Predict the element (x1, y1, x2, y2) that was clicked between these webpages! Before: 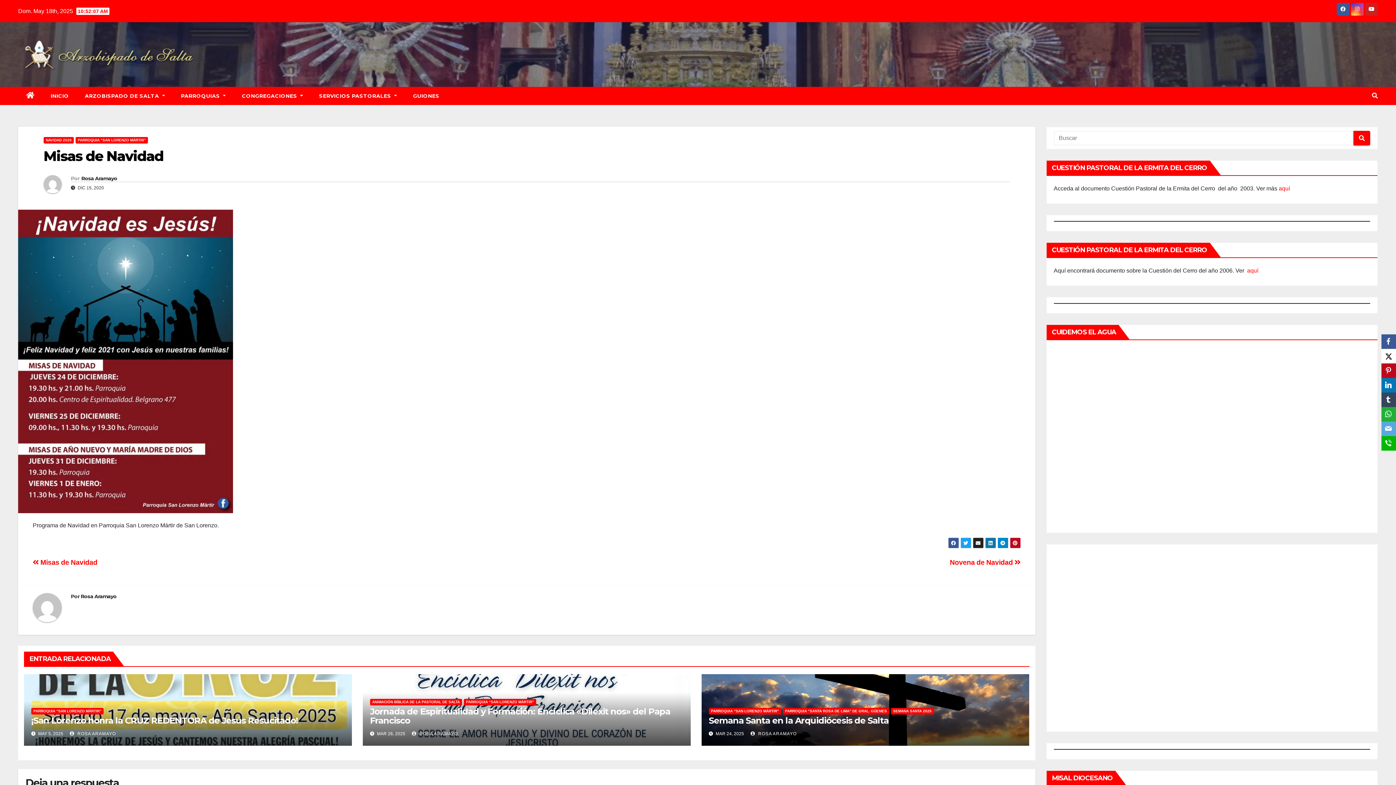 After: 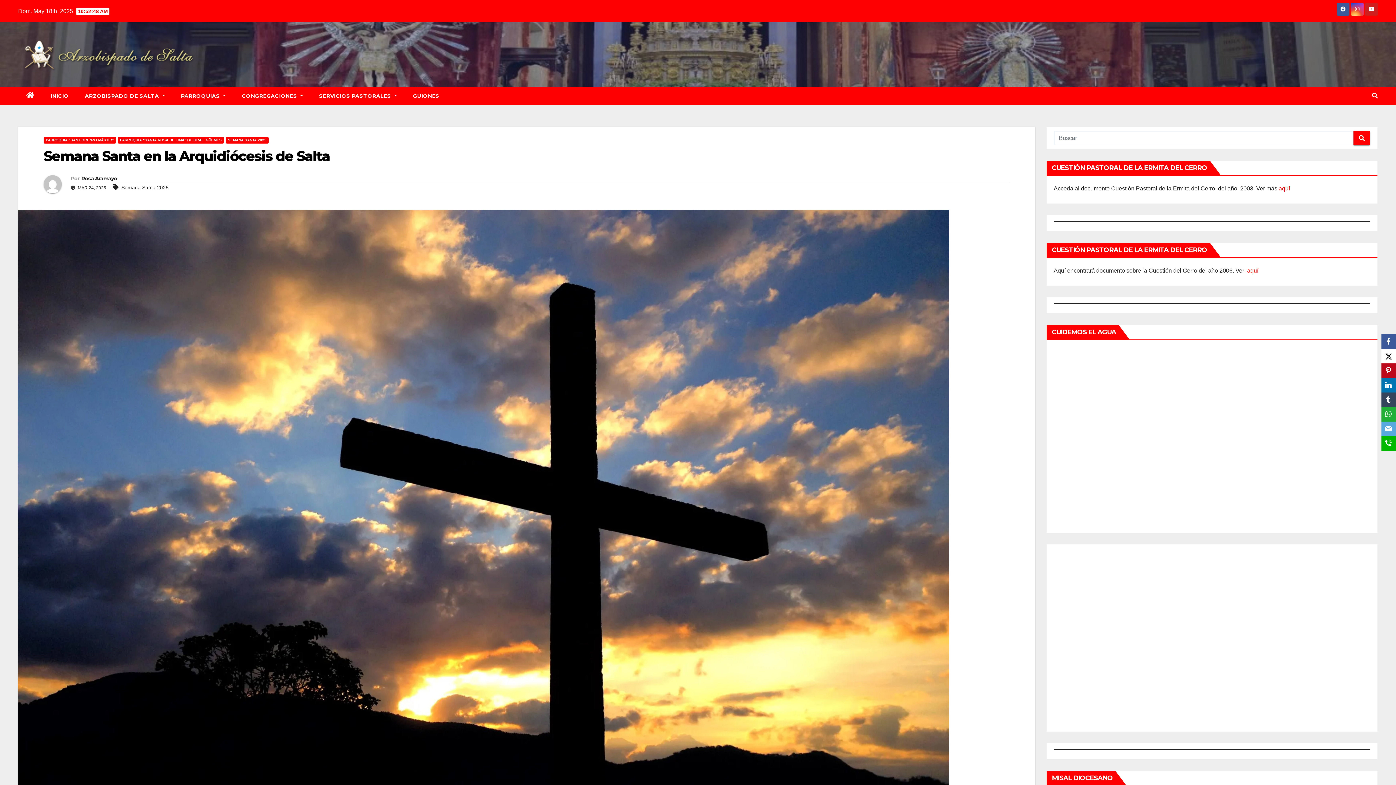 Action: bbox: (708, 715, 888, 726) label: Semana Santa en la Arquidiócesis de Salta